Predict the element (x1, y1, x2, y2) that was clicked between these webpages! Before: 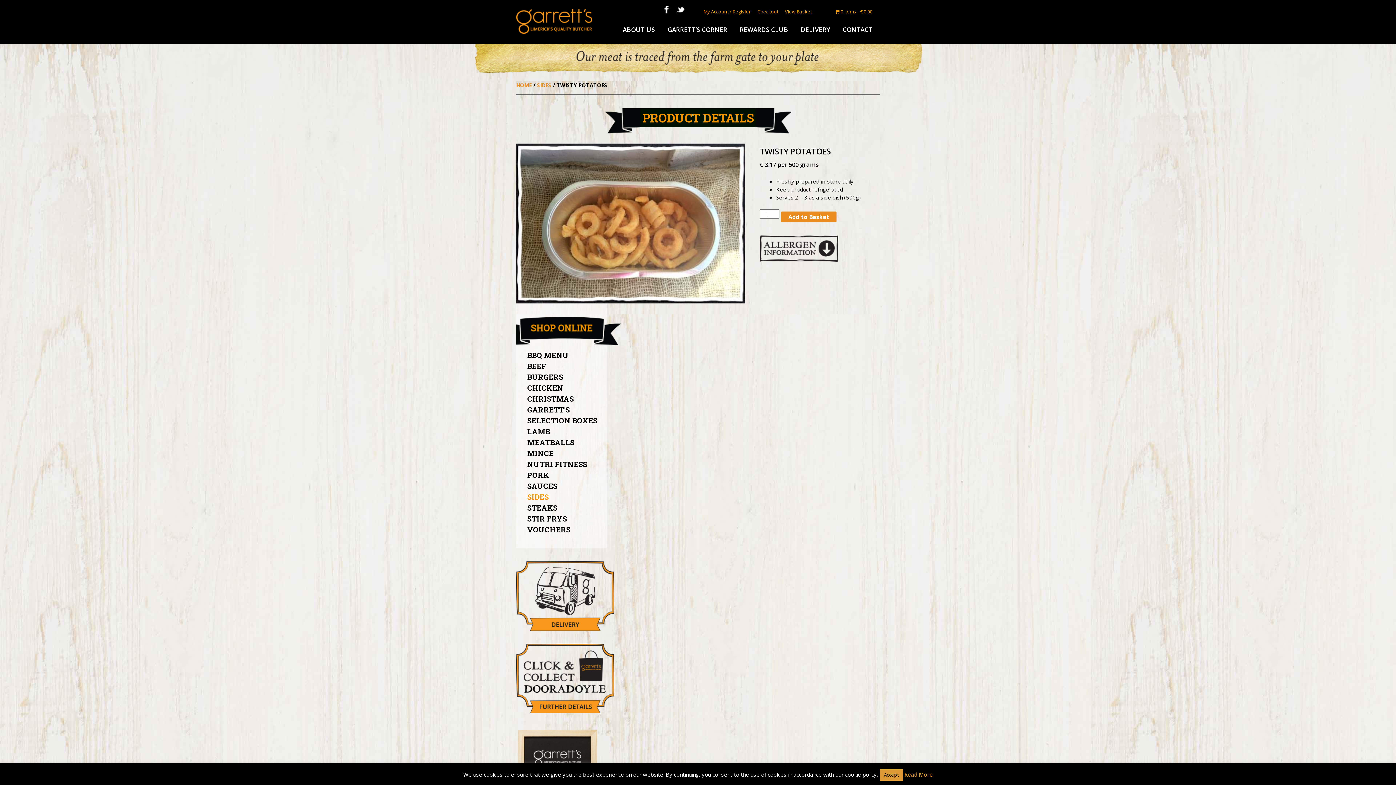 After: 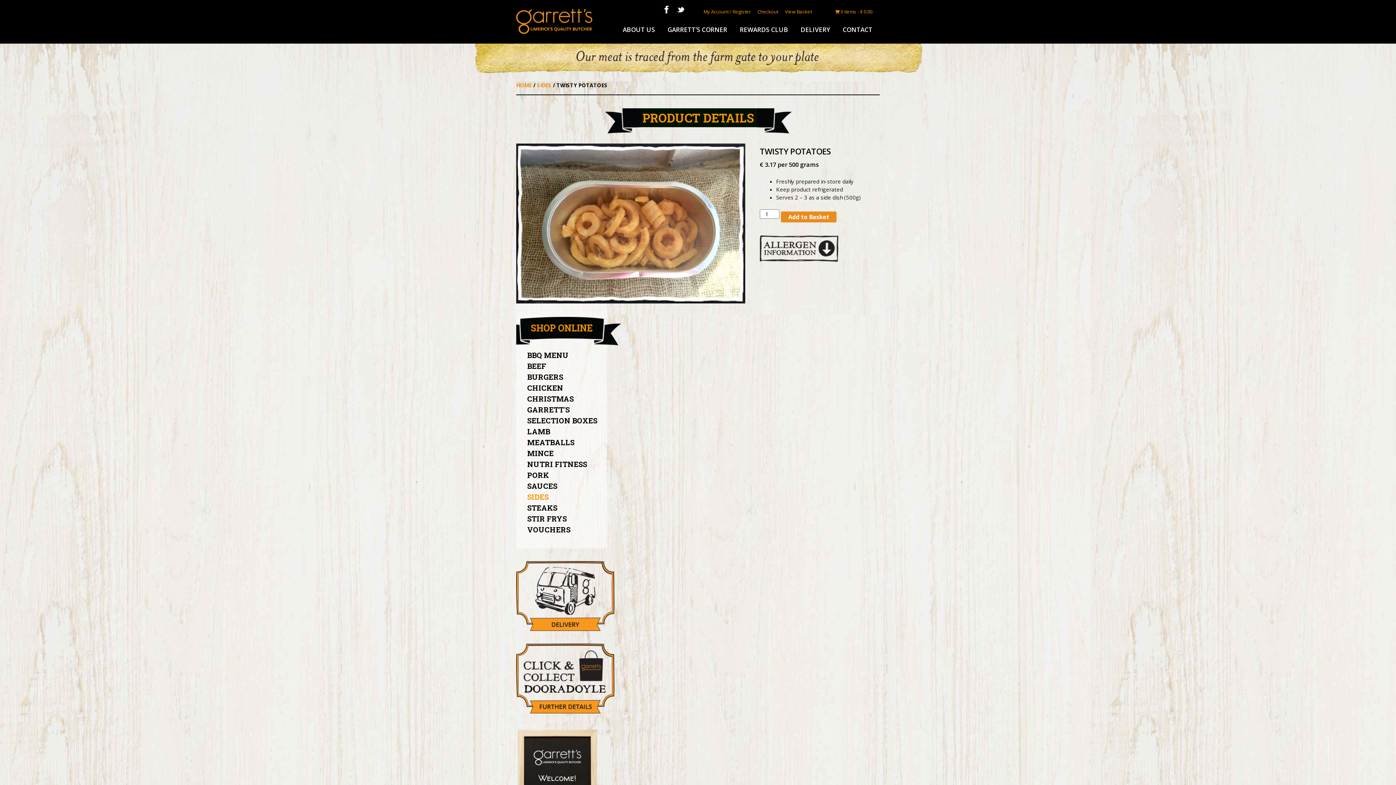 Action: label: Accept bbox: (879, 769, 903, 781)